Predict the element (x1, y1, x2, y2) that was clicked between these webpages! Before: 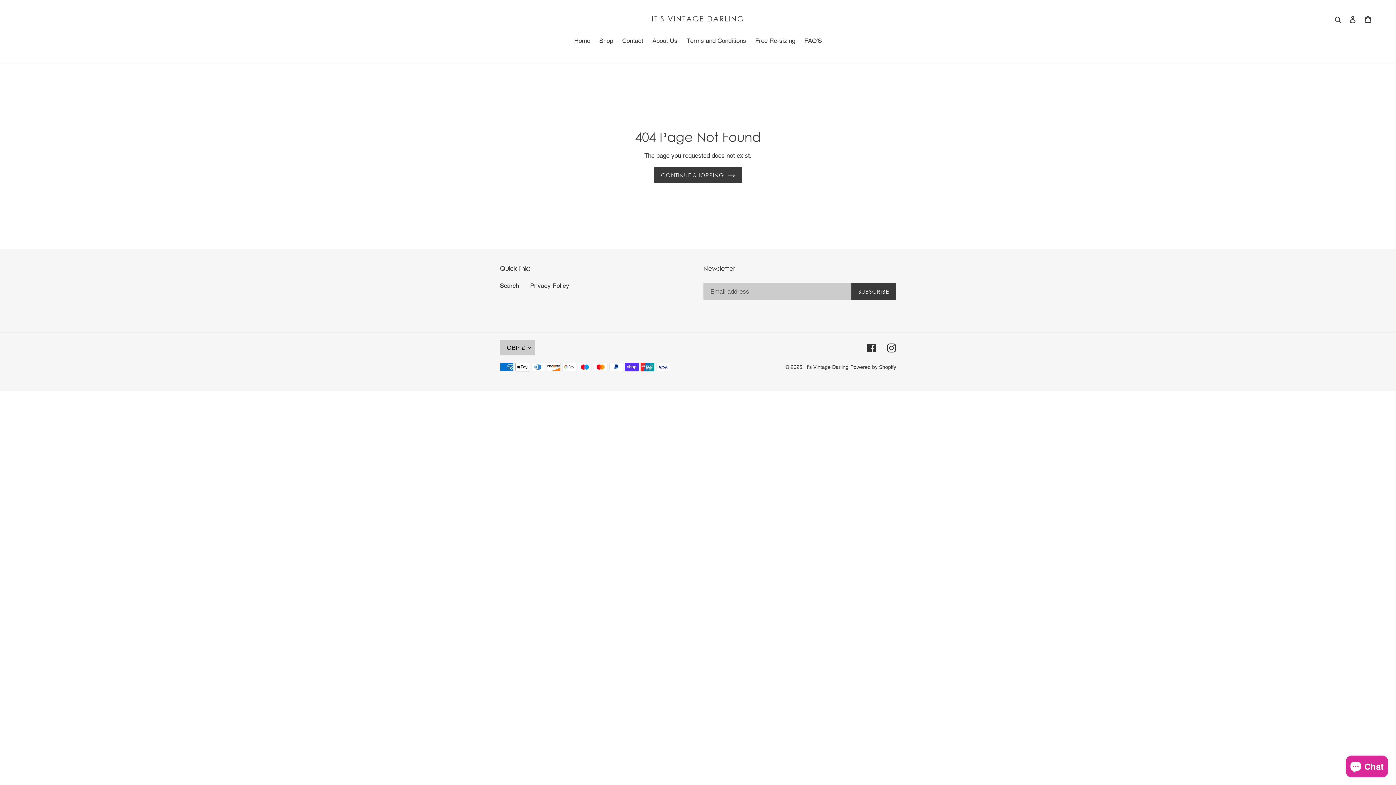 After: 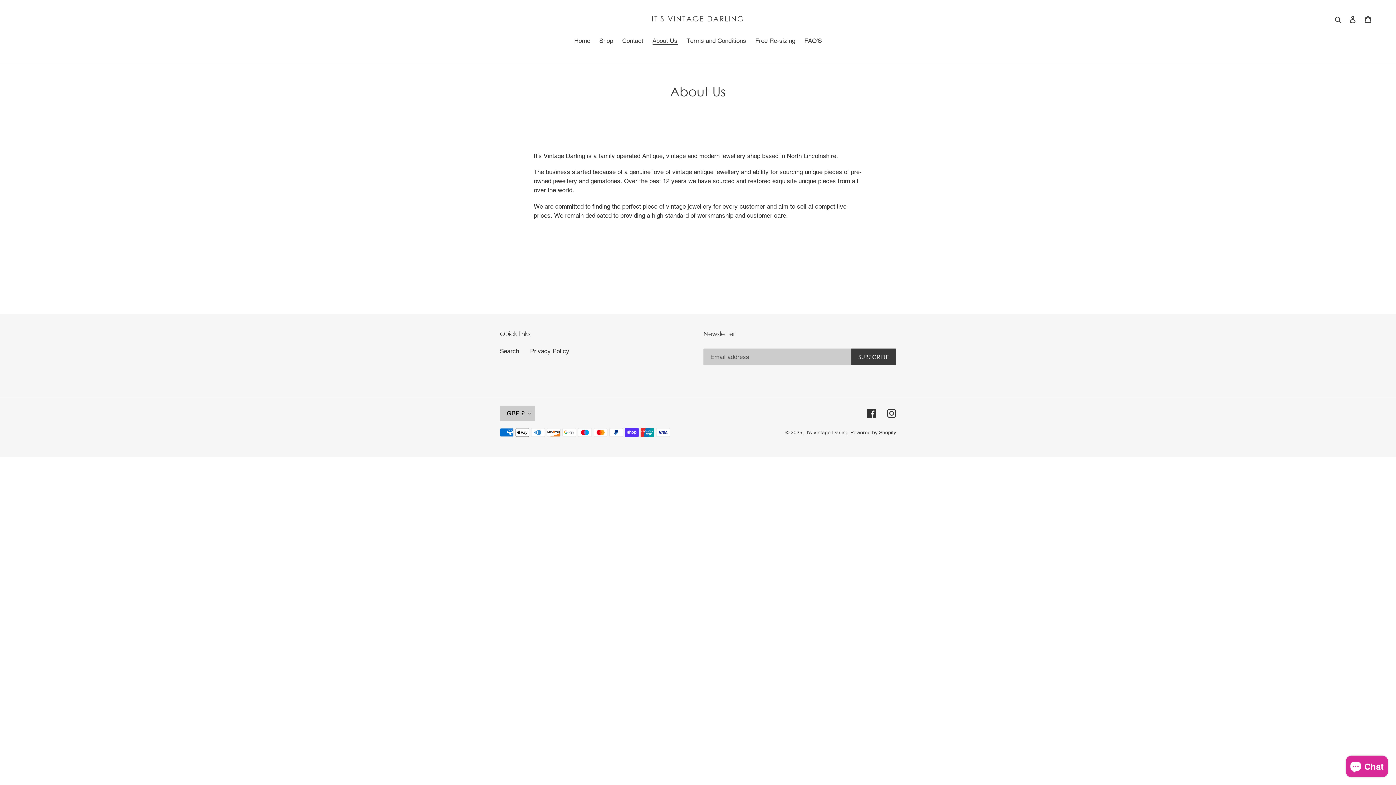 Action: label: About Us bbox: (648, 36, 681, 46)